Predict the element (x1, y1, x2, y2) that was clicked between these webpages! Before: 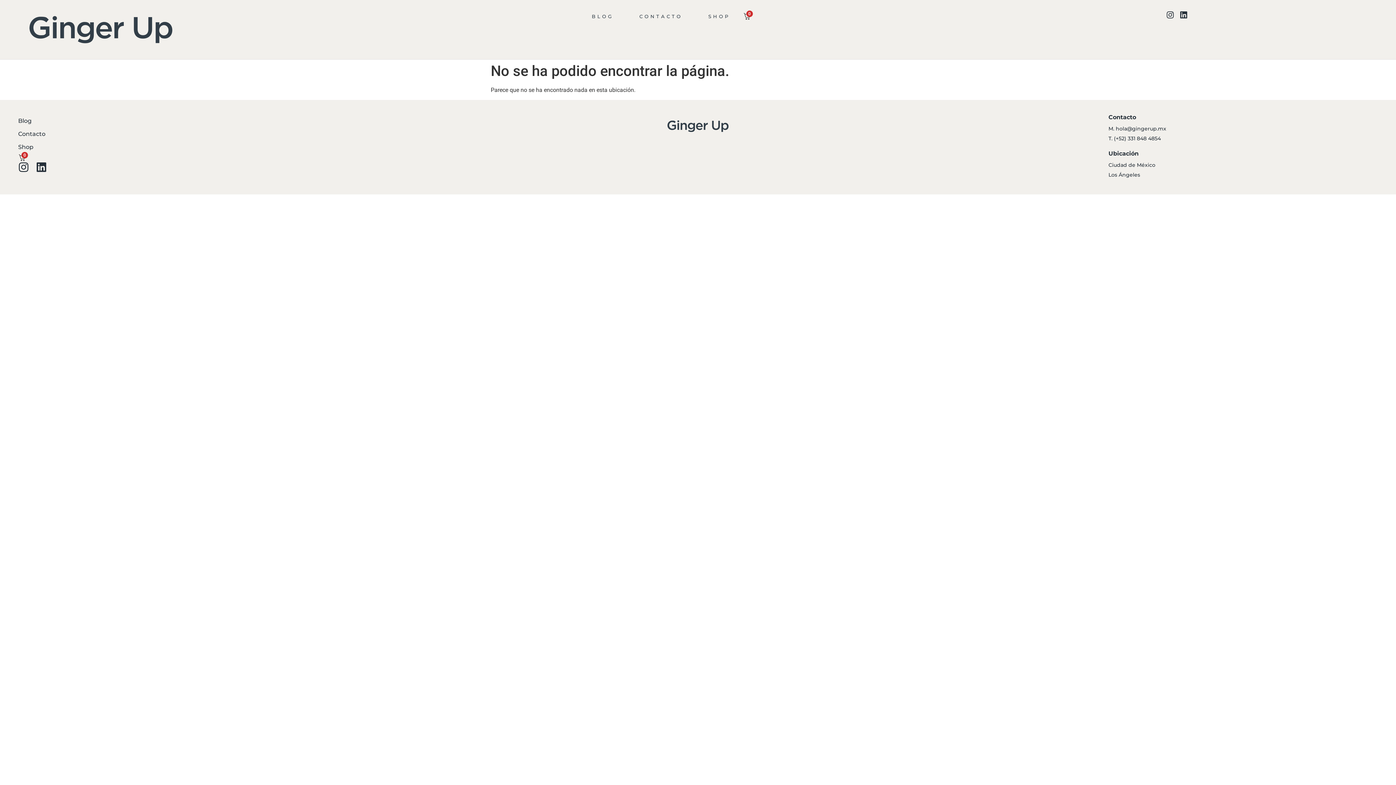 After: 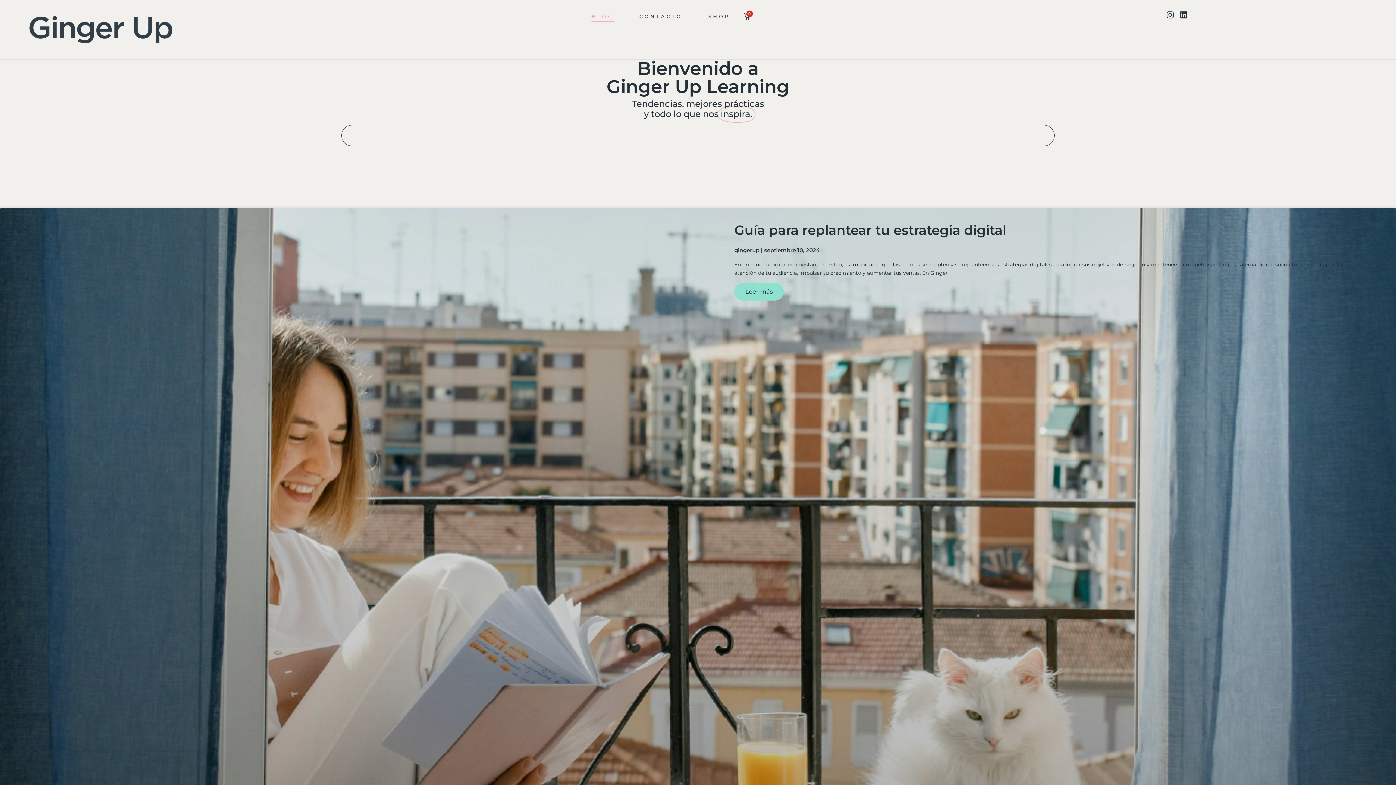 Action: bbox: (591, 10, 614, 21) label: BLOG